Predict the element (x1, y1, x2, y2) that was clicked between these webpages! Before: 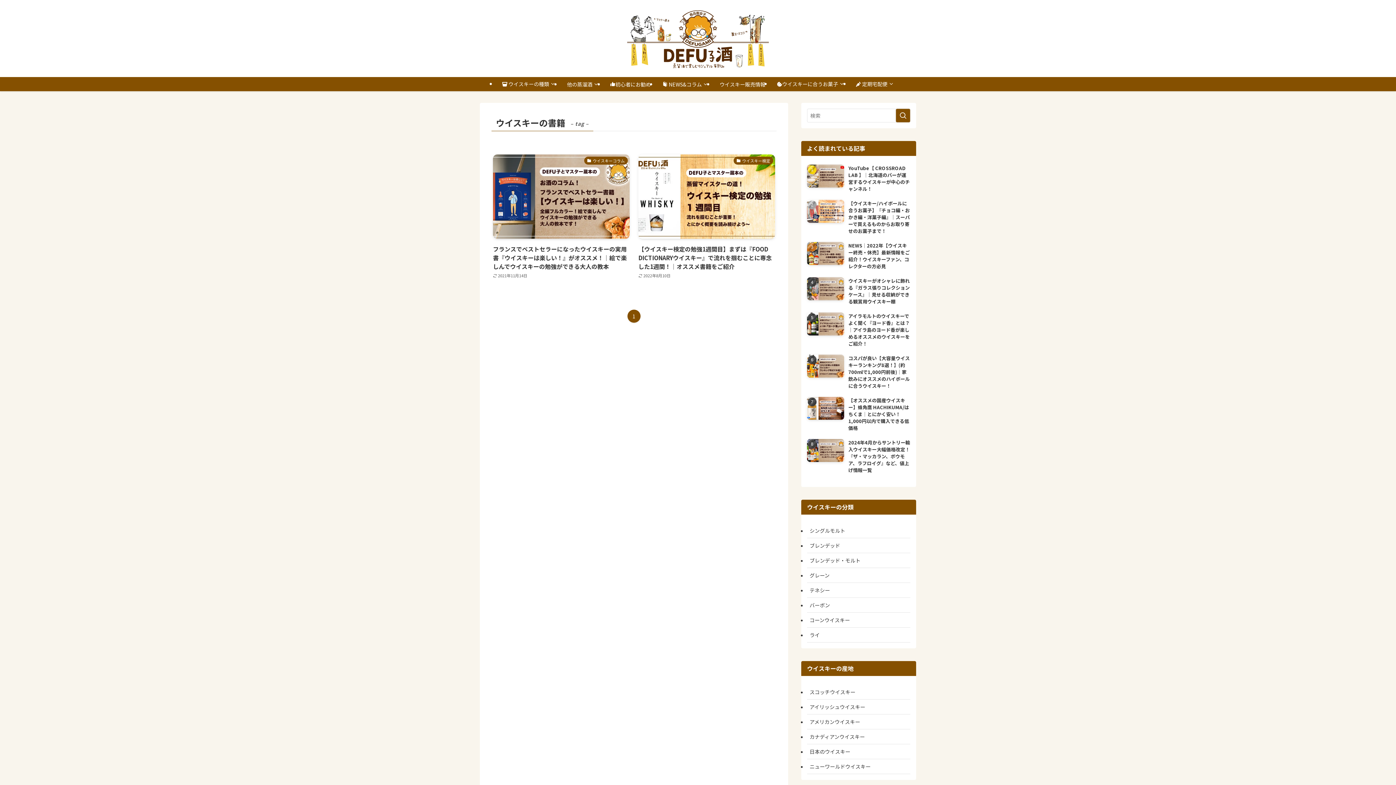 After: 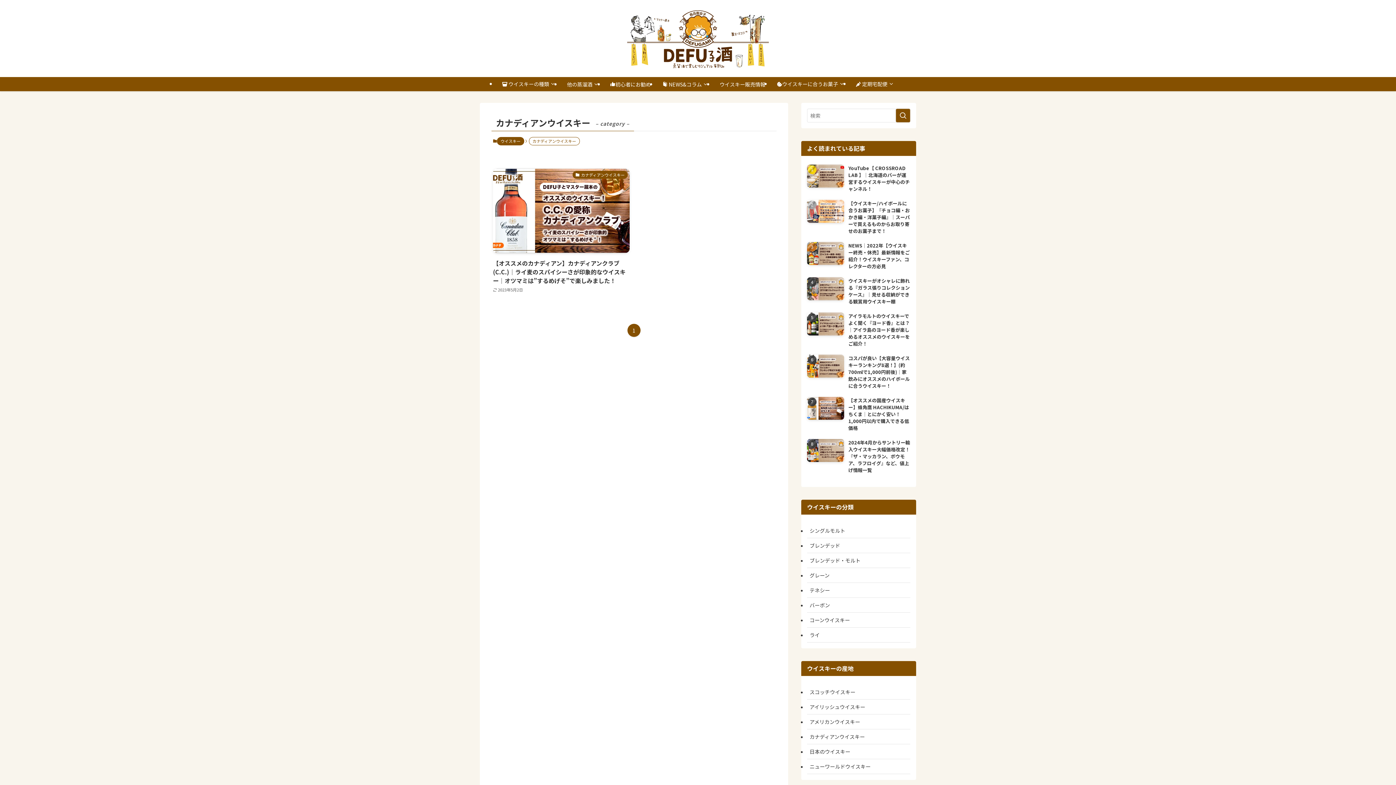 Action: bbox: (807, 729, 910, 744) label: カナディアンウイスキー